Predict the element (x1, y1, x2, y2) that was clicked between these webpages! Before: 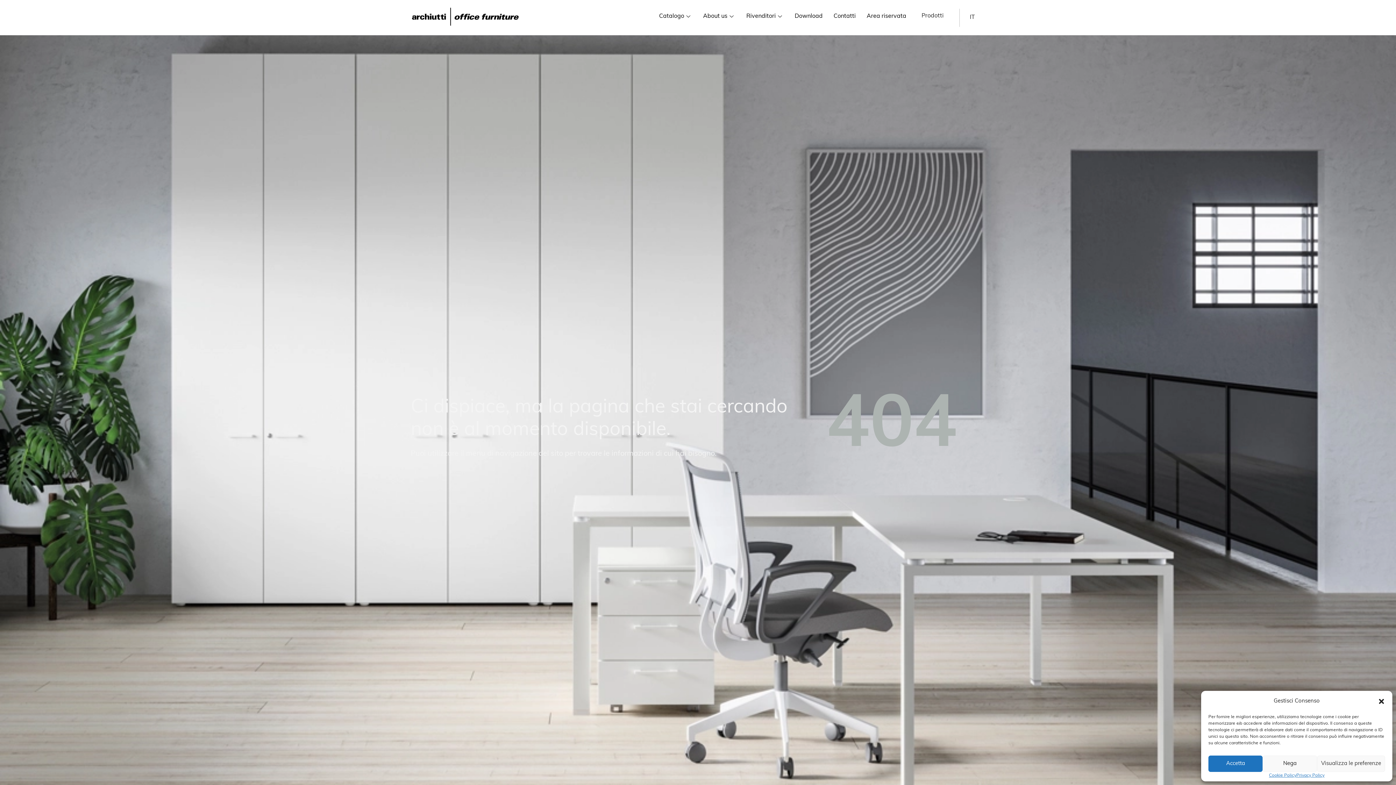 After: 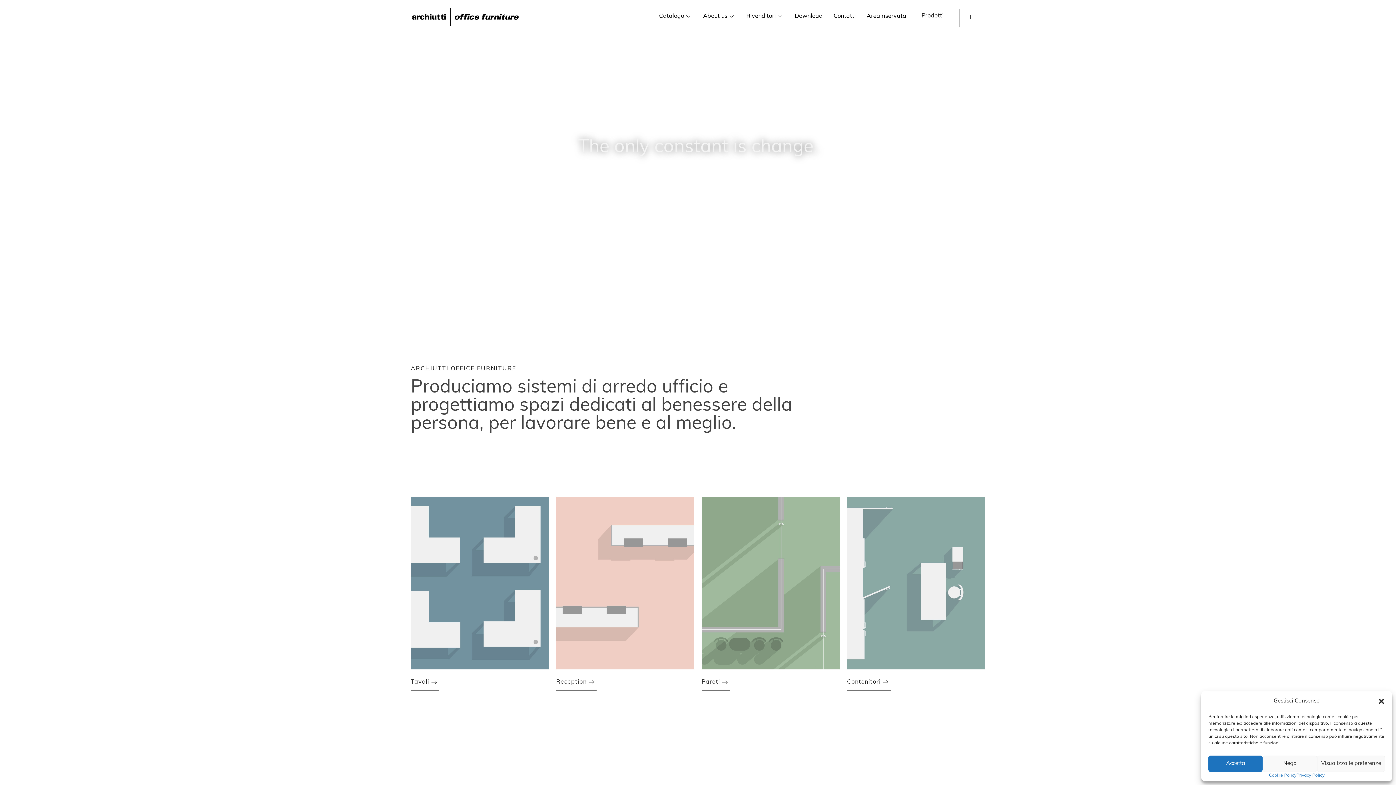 Action: bbox: (410, 6, 520, 27)